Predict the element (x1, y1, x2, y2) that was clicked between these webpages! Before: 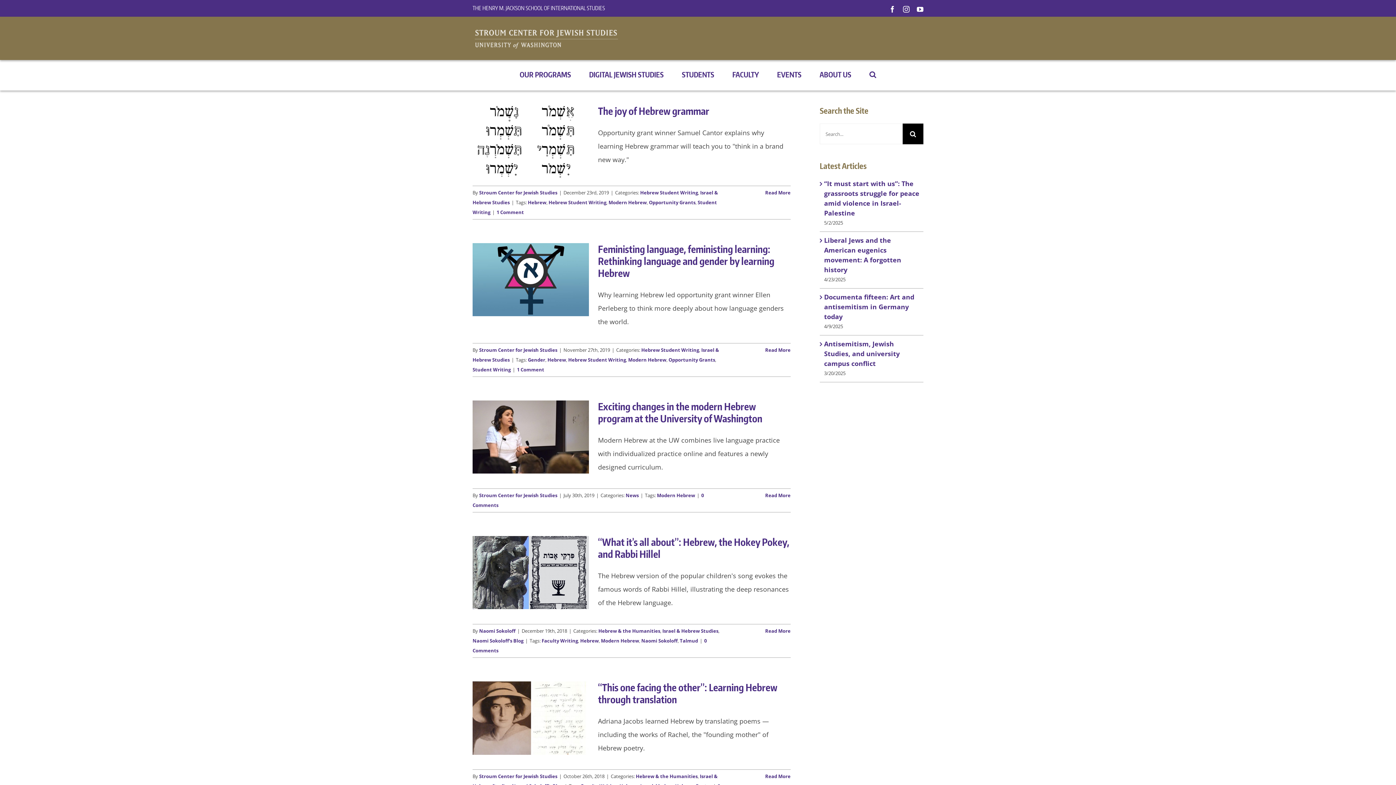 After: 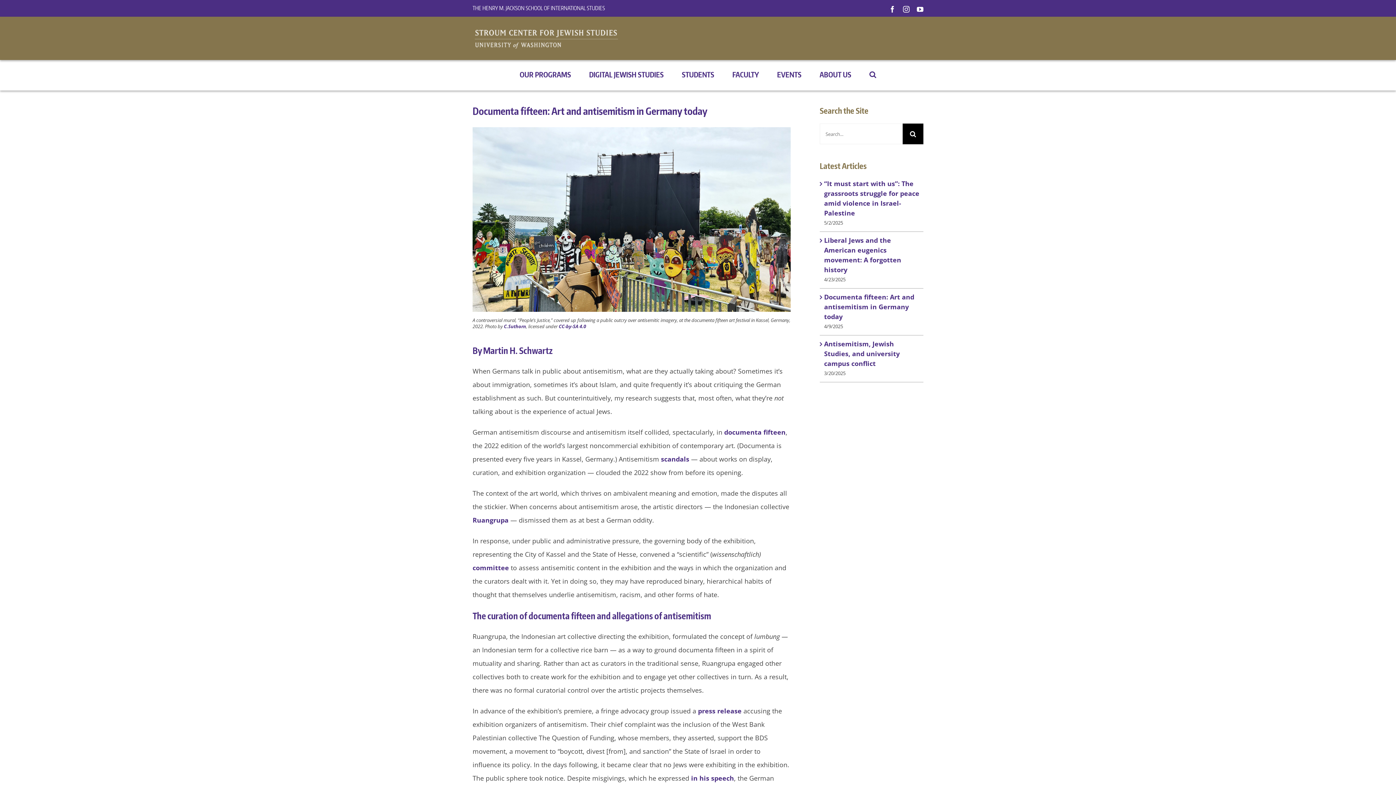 Action: label: Documenta fifteen: Art and antisemitism in Germany today bbox: (824, 292, 914, 321)